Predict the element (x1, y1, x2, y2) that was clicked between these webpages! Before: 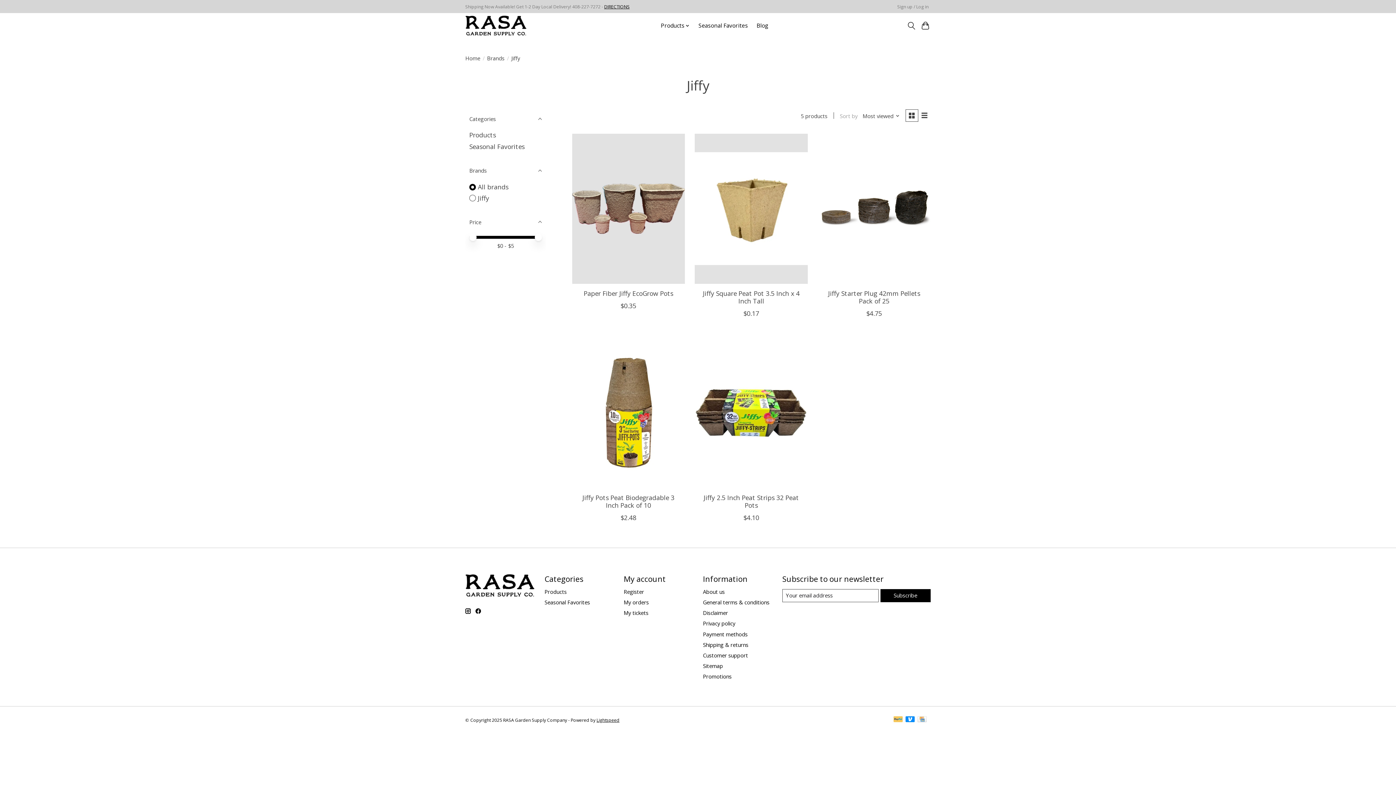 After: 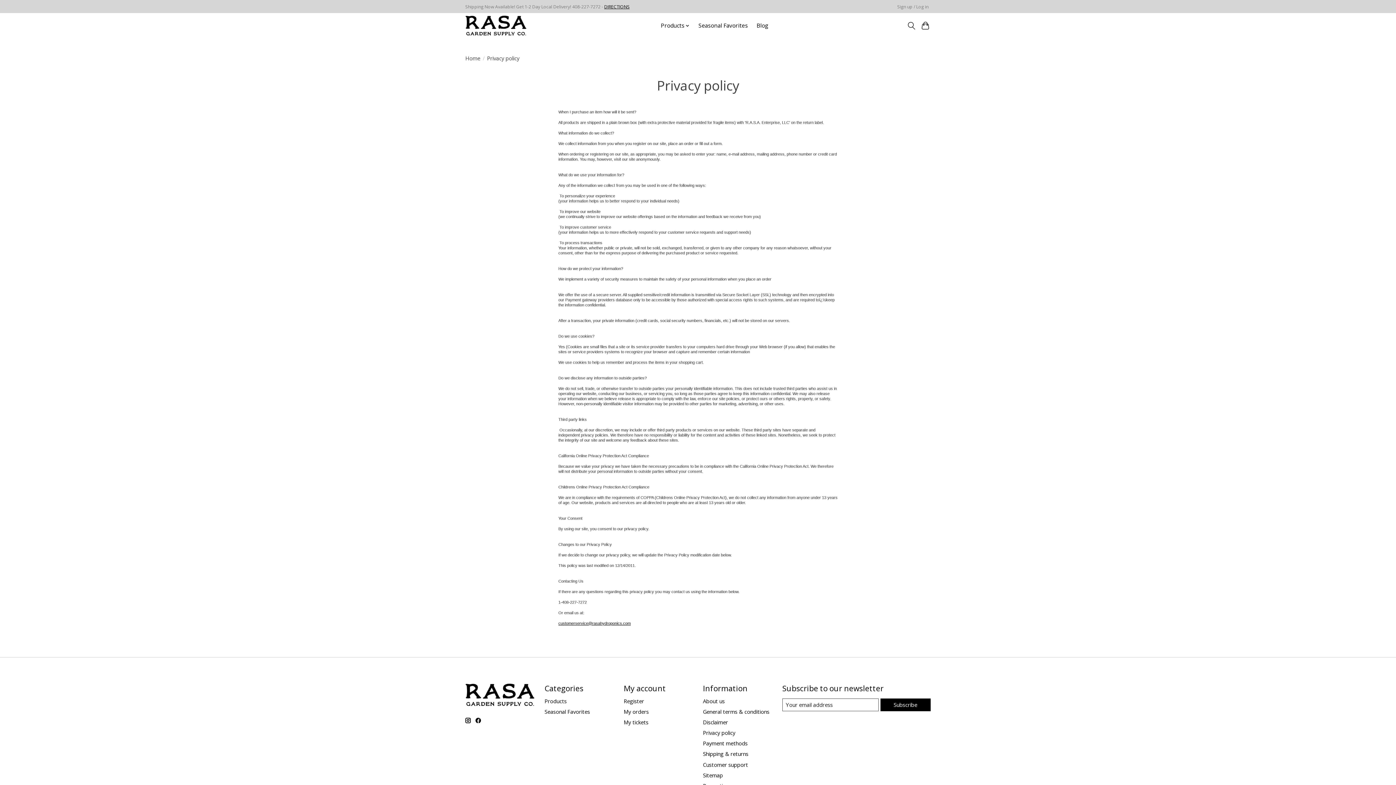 Action: label: Privacy policy bbox: (703, 620, 735, 627)